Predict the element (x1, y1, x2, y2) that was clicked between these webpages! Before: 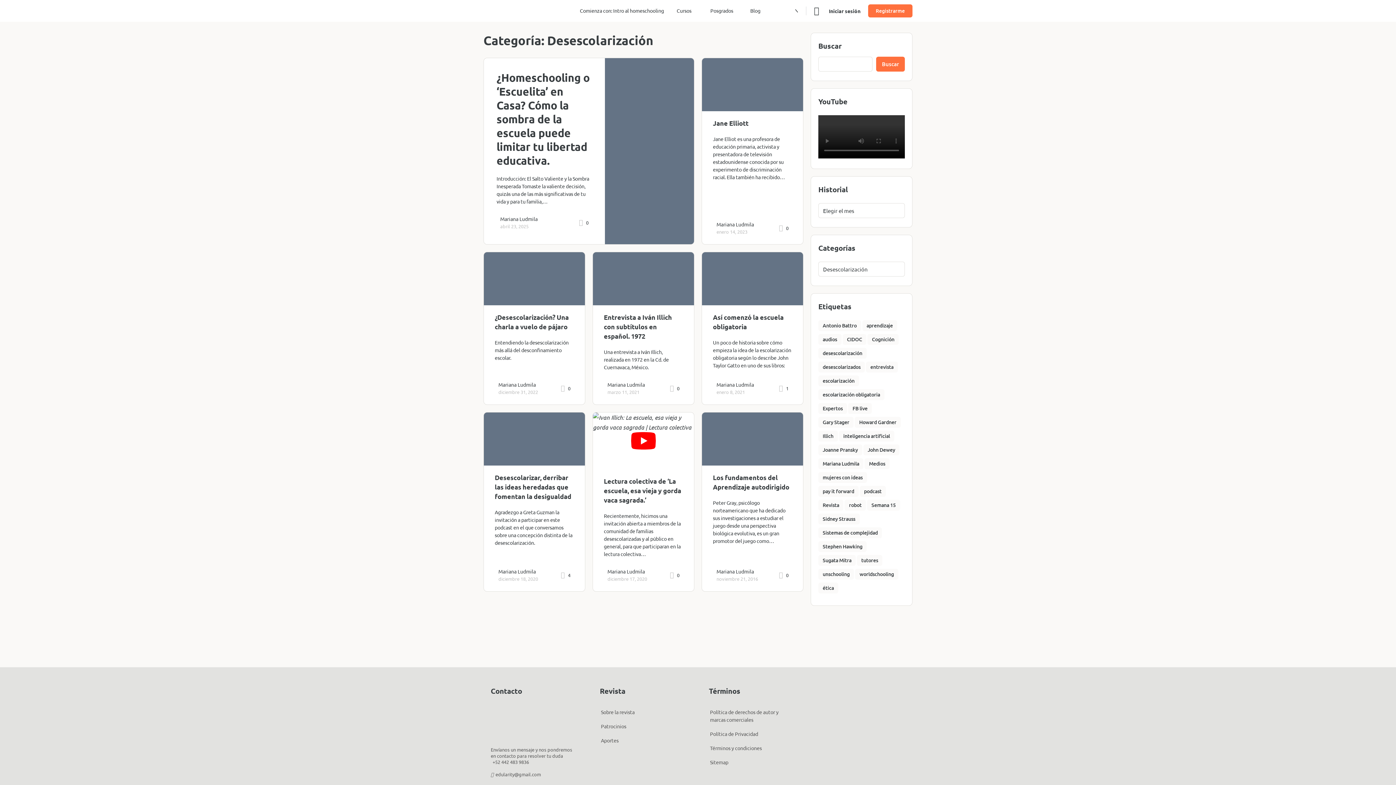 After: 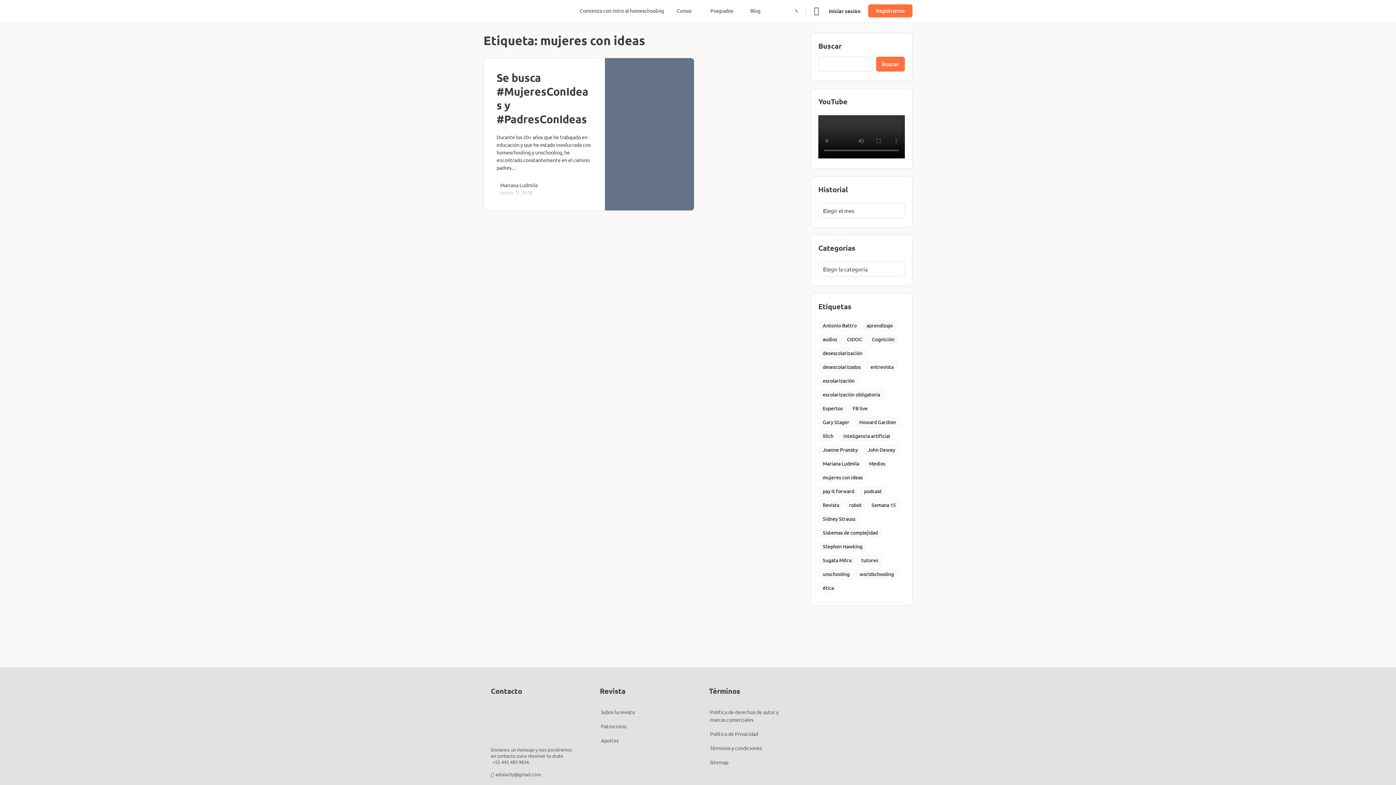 Action: bbox: (818, 472, 867, 483) label: mujeres con ideas (1 elemento)